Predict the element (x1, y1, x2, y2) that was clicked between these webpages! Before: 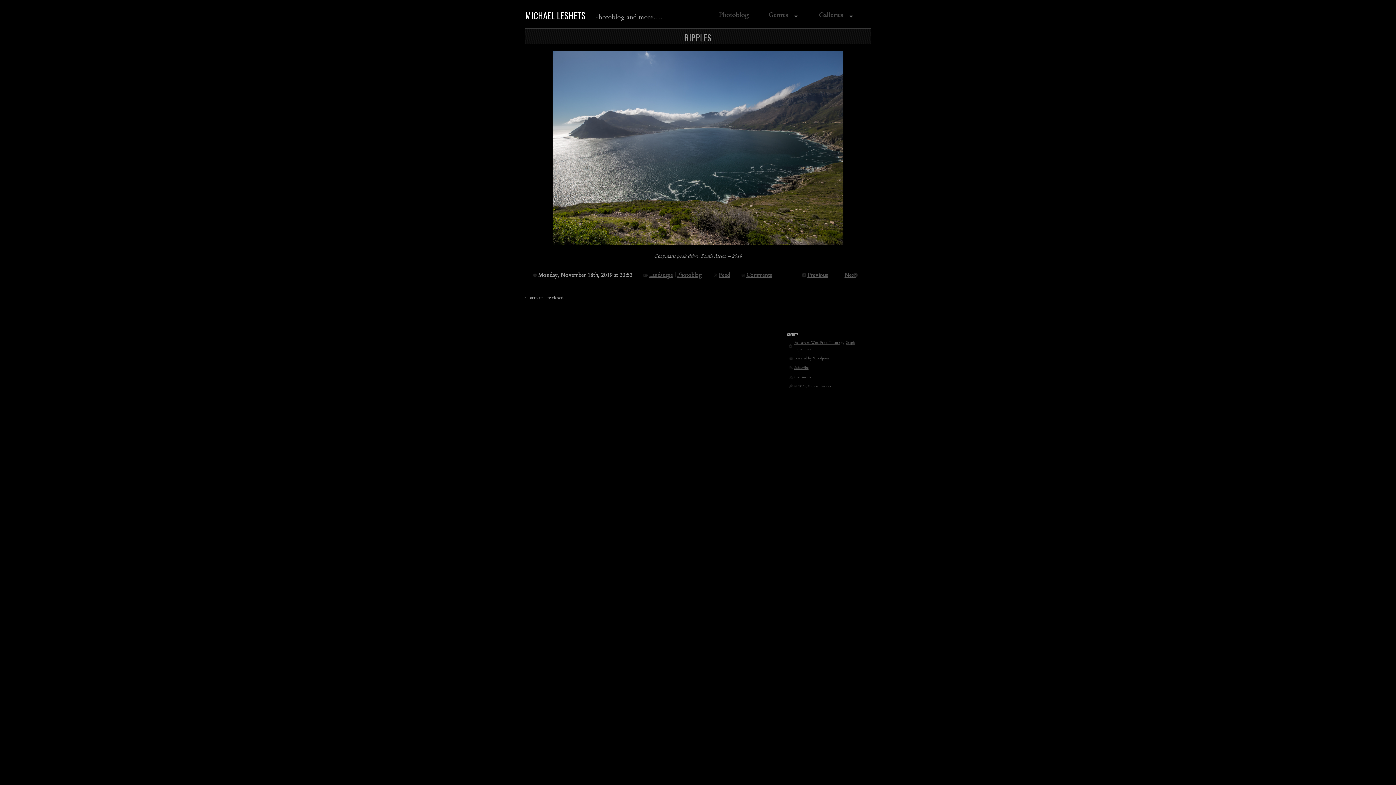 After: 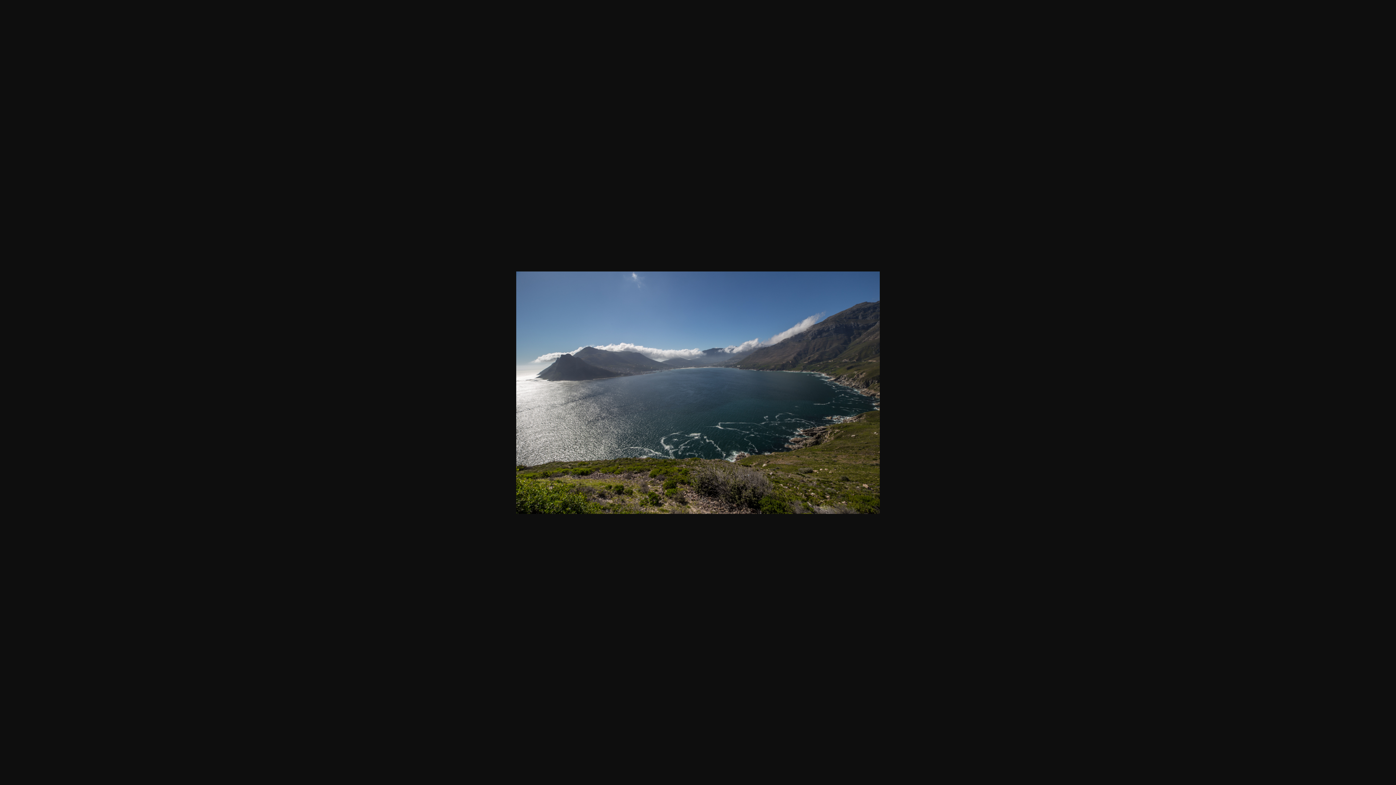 Action: bbox: (552, 240, 843, 246)